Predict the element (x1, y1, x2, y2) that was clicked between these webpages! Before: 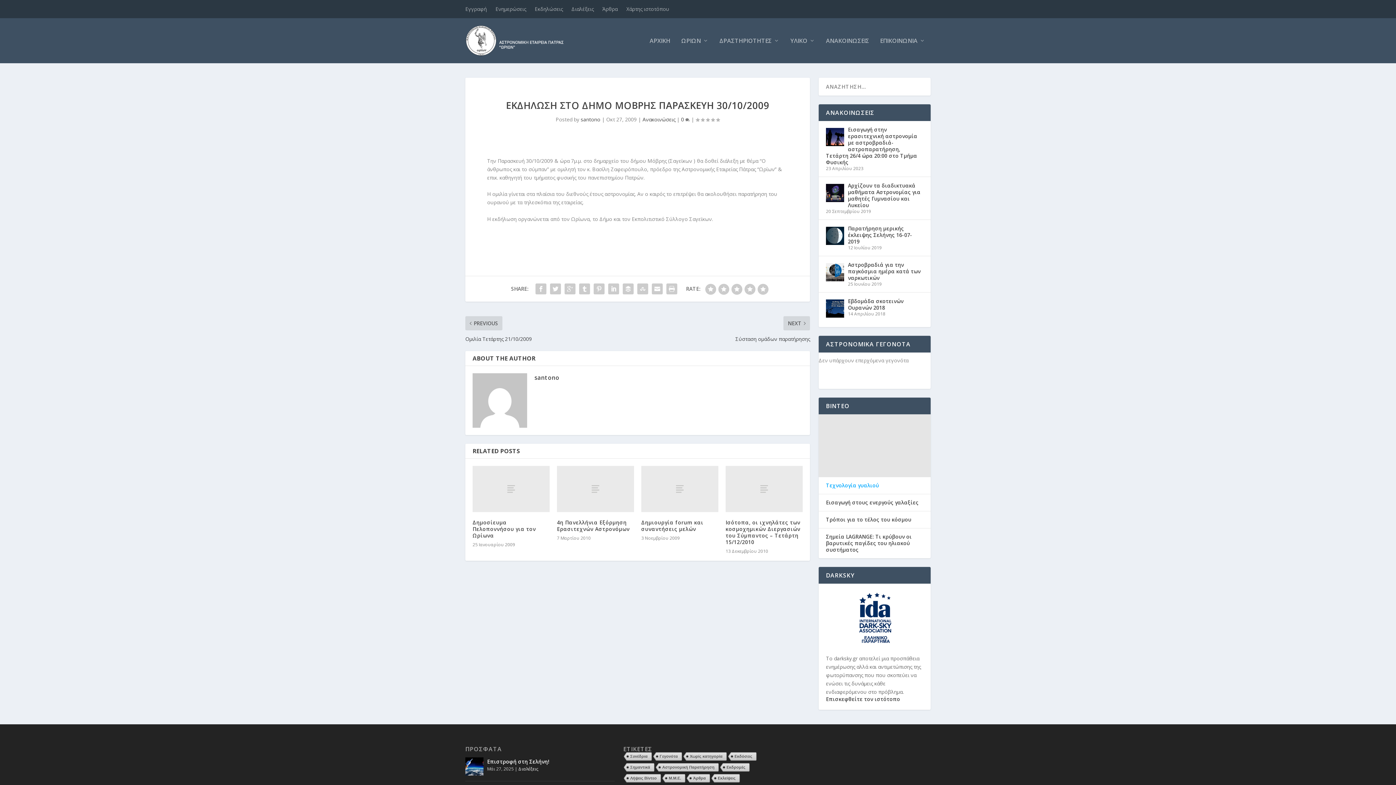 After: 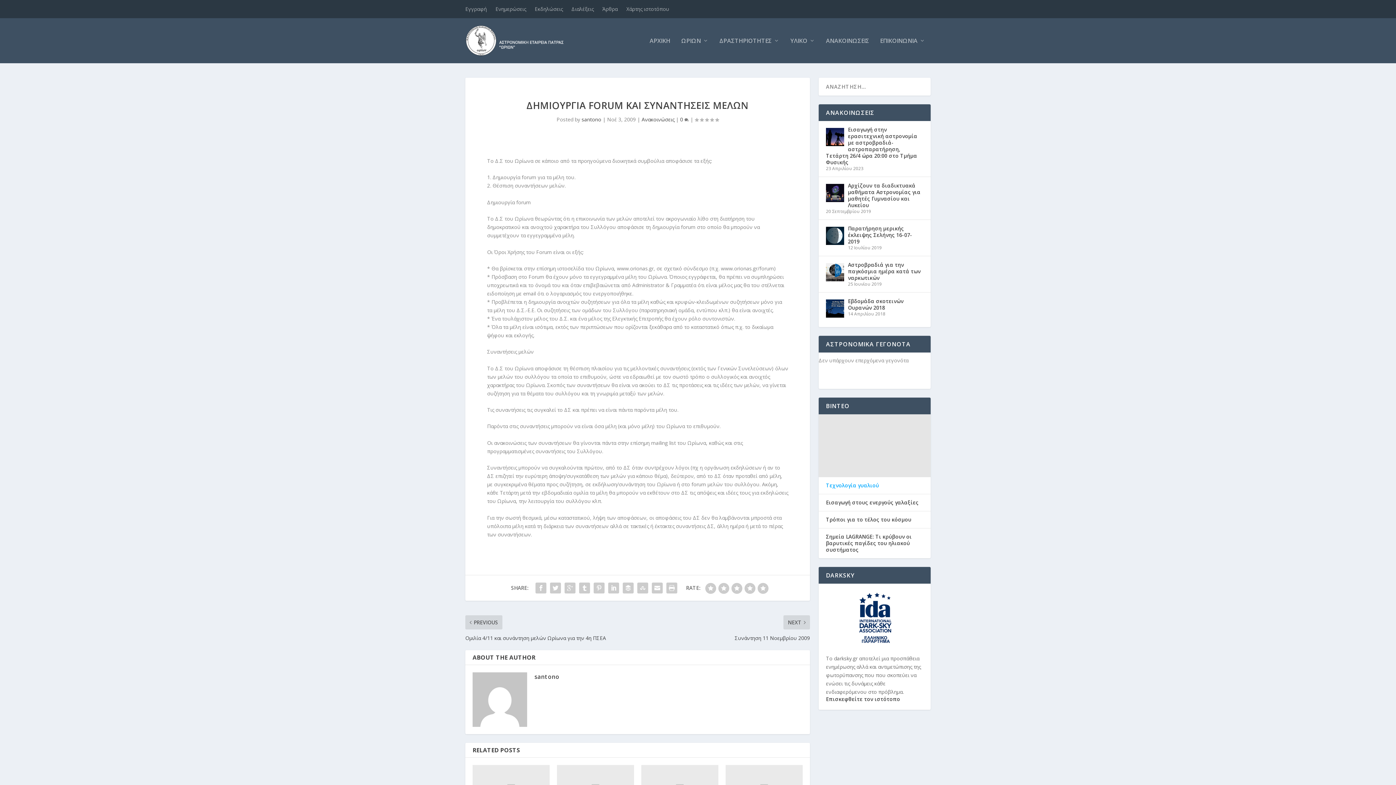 Action: bbox: (641, 466, 718, 512)